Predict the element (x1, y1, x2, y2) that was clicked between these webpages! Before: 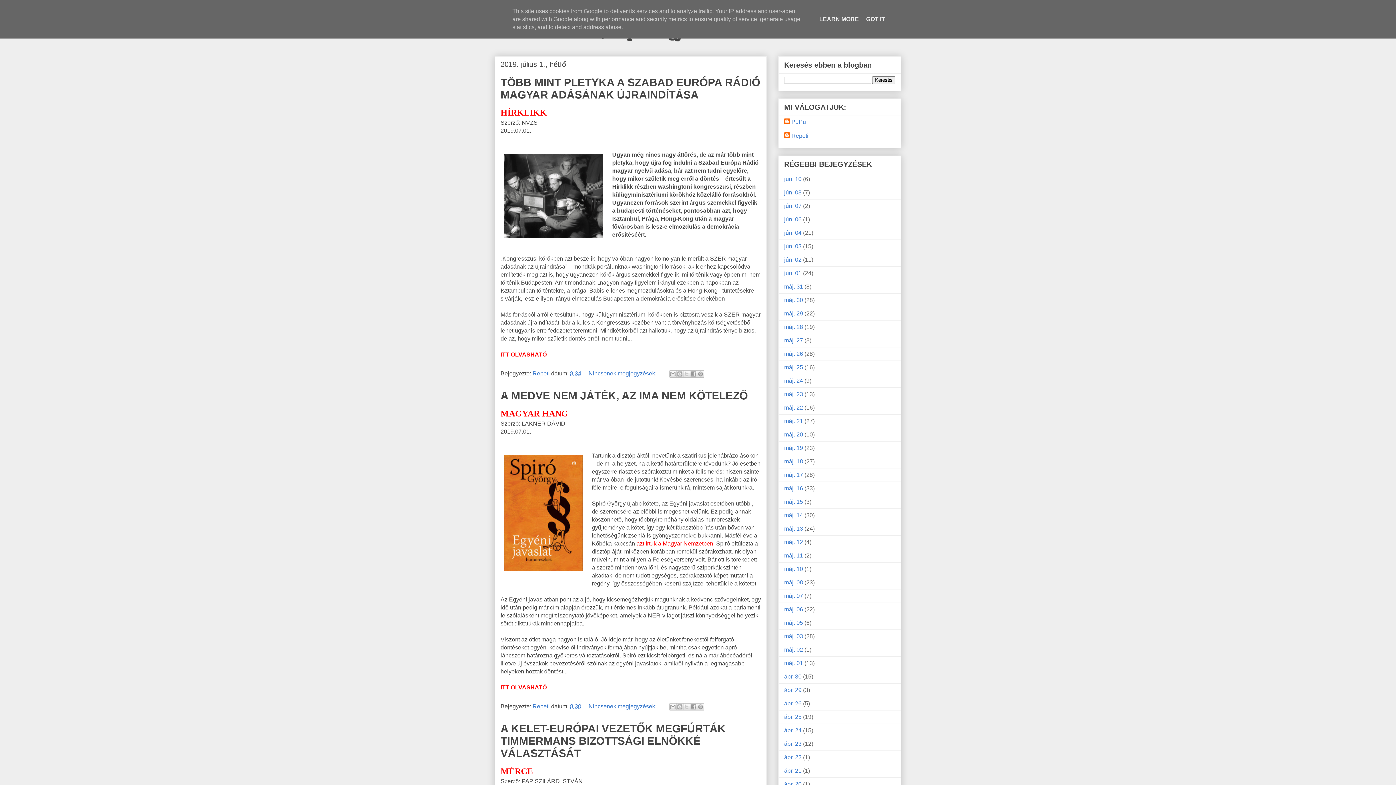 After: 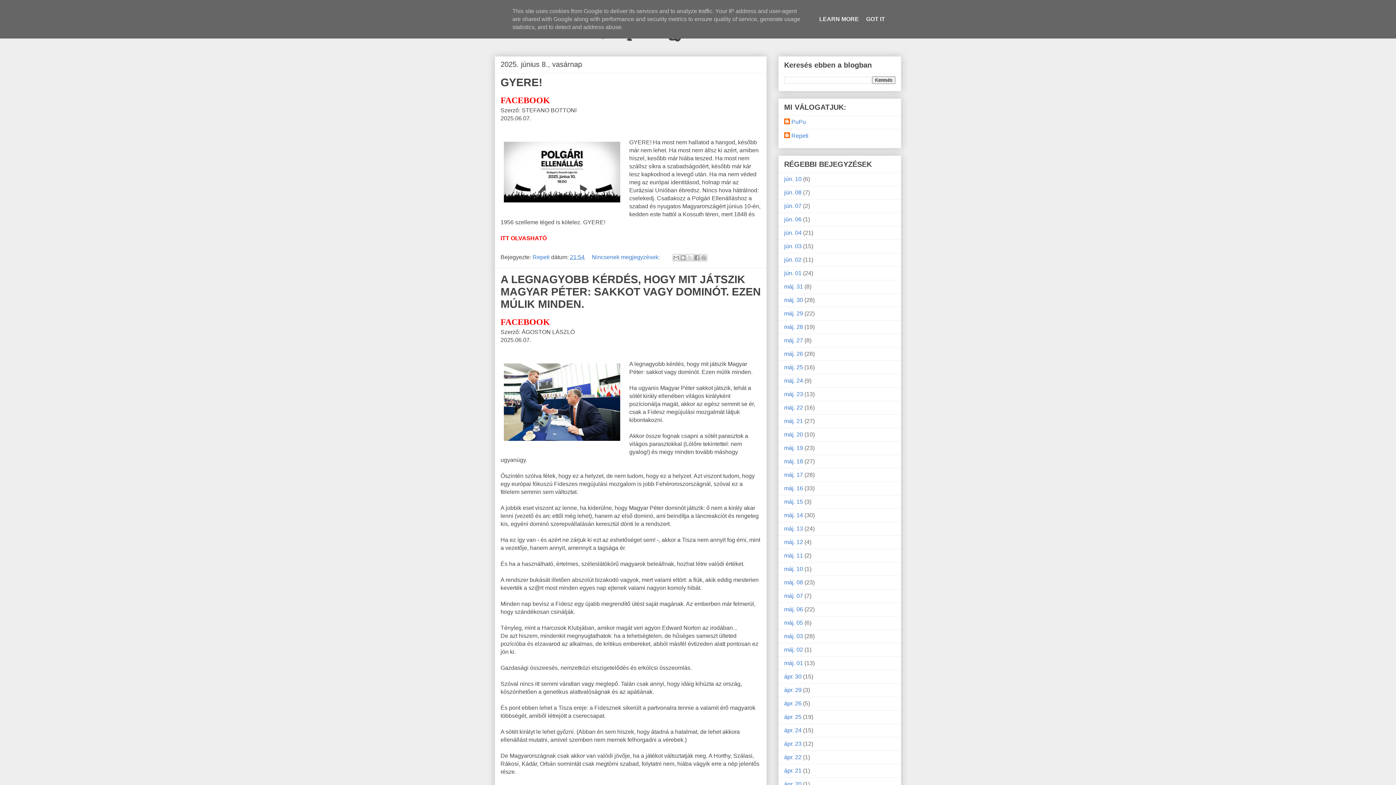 Action: bbox: (784, 189, 801, 195) label: jún. 08